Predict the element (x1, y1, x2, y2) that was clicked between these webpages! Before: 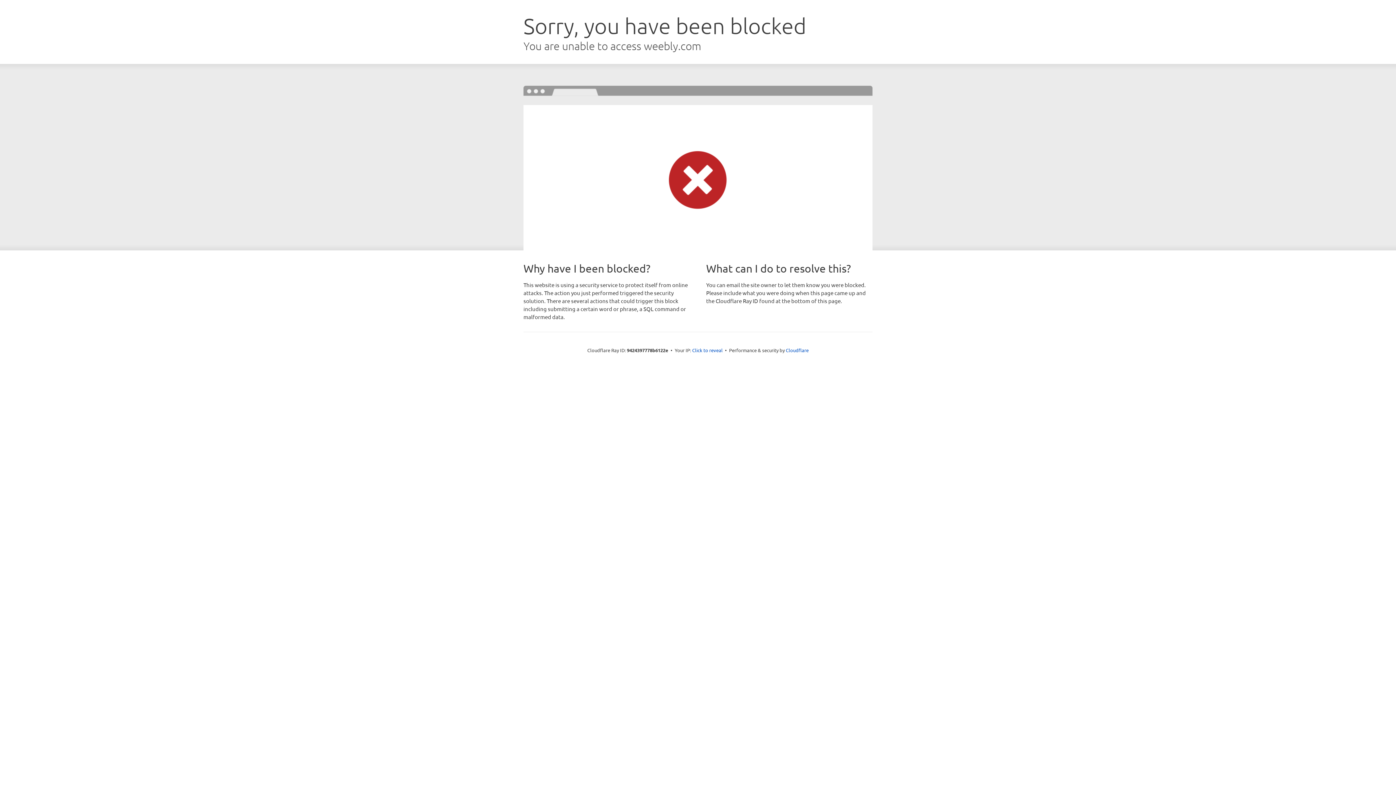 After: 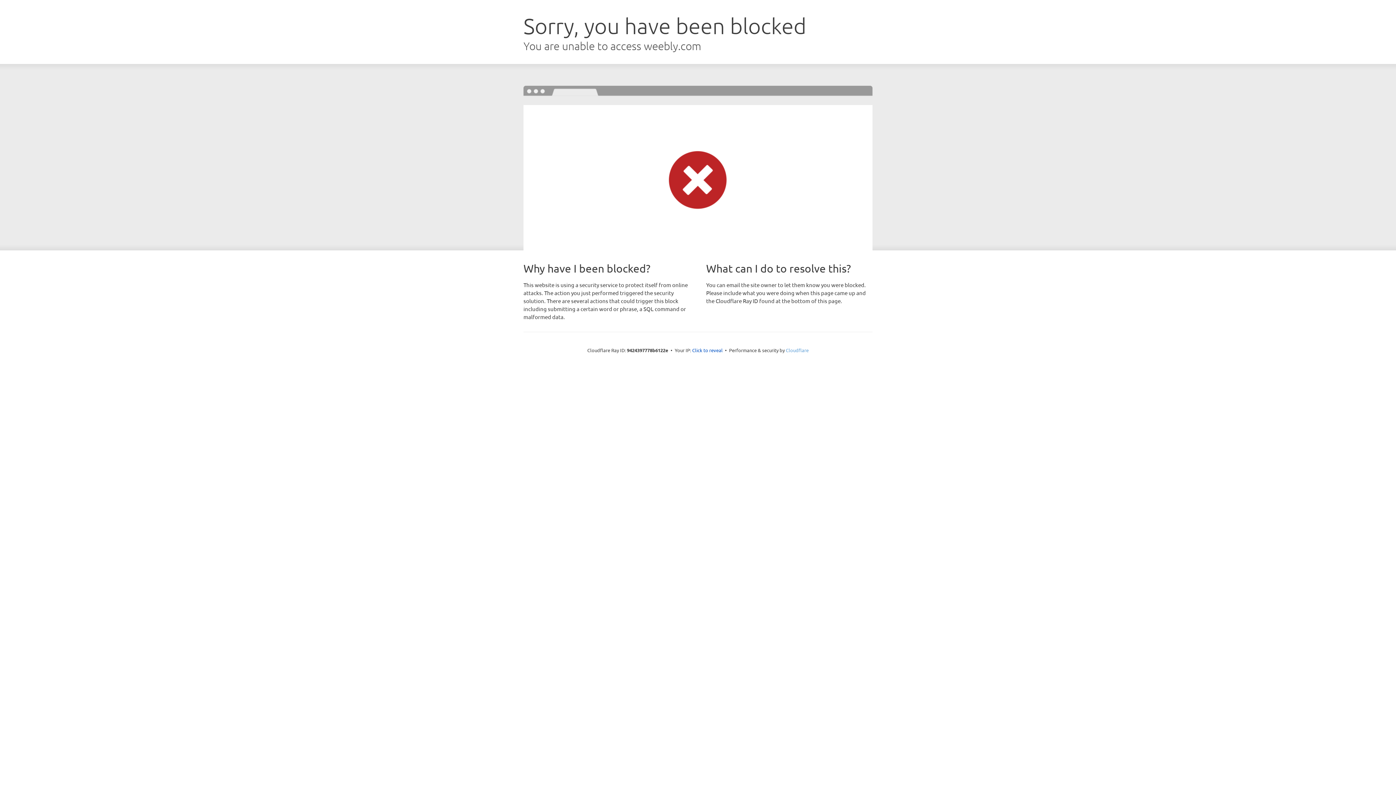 Action: label: Cloudflare bbox: (786, 347, 808, 353)